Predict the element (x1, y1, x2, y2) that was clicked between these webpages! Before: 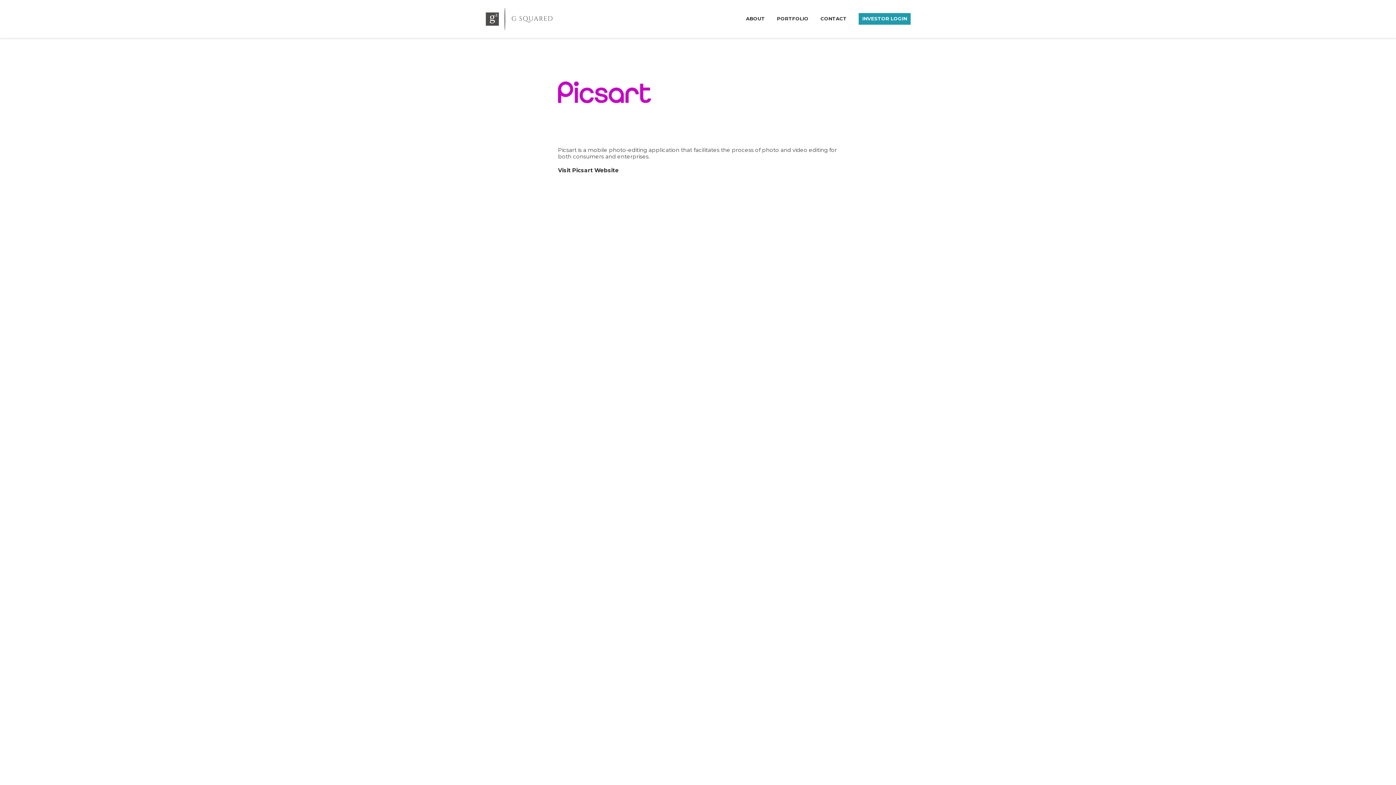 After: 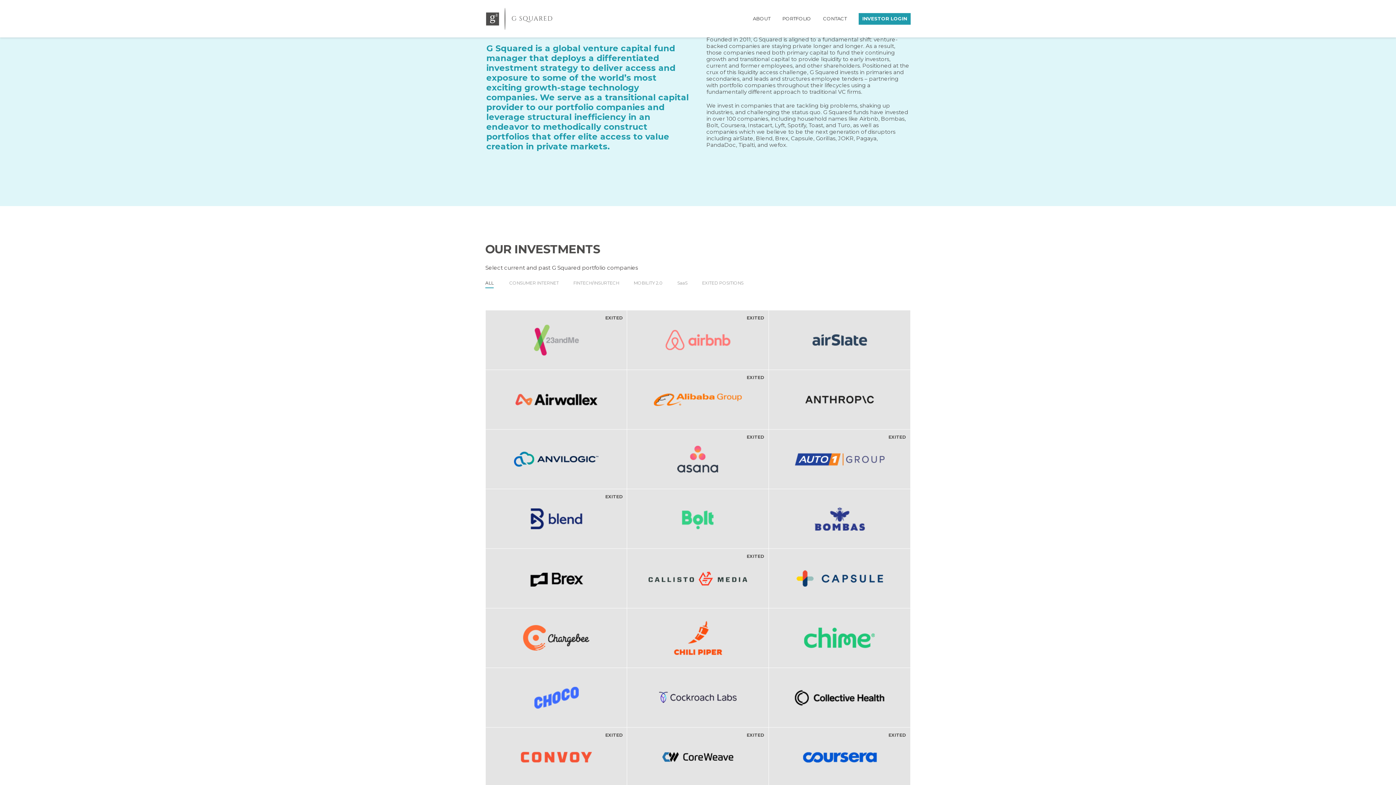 Action: bbox: (746, 13, 765, 23) label: ABOUT